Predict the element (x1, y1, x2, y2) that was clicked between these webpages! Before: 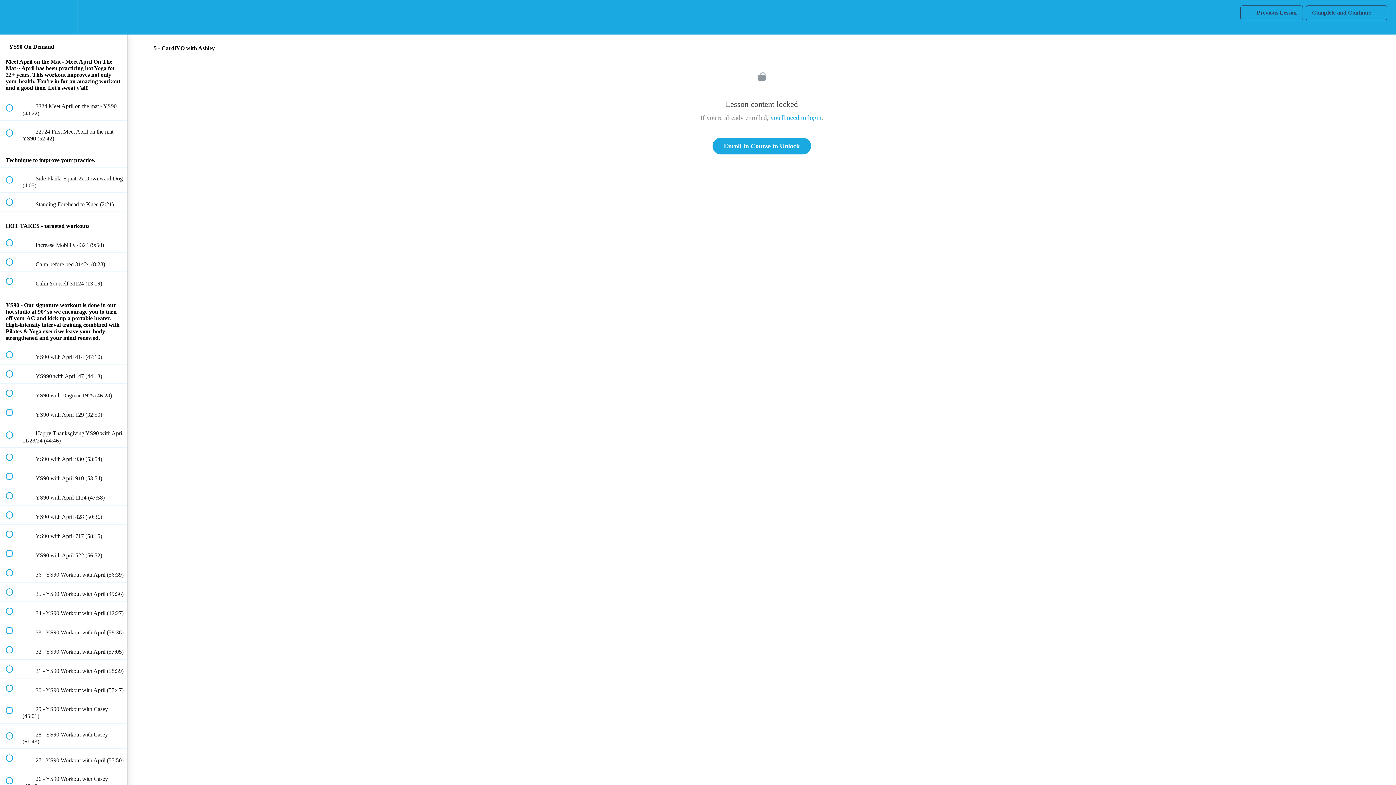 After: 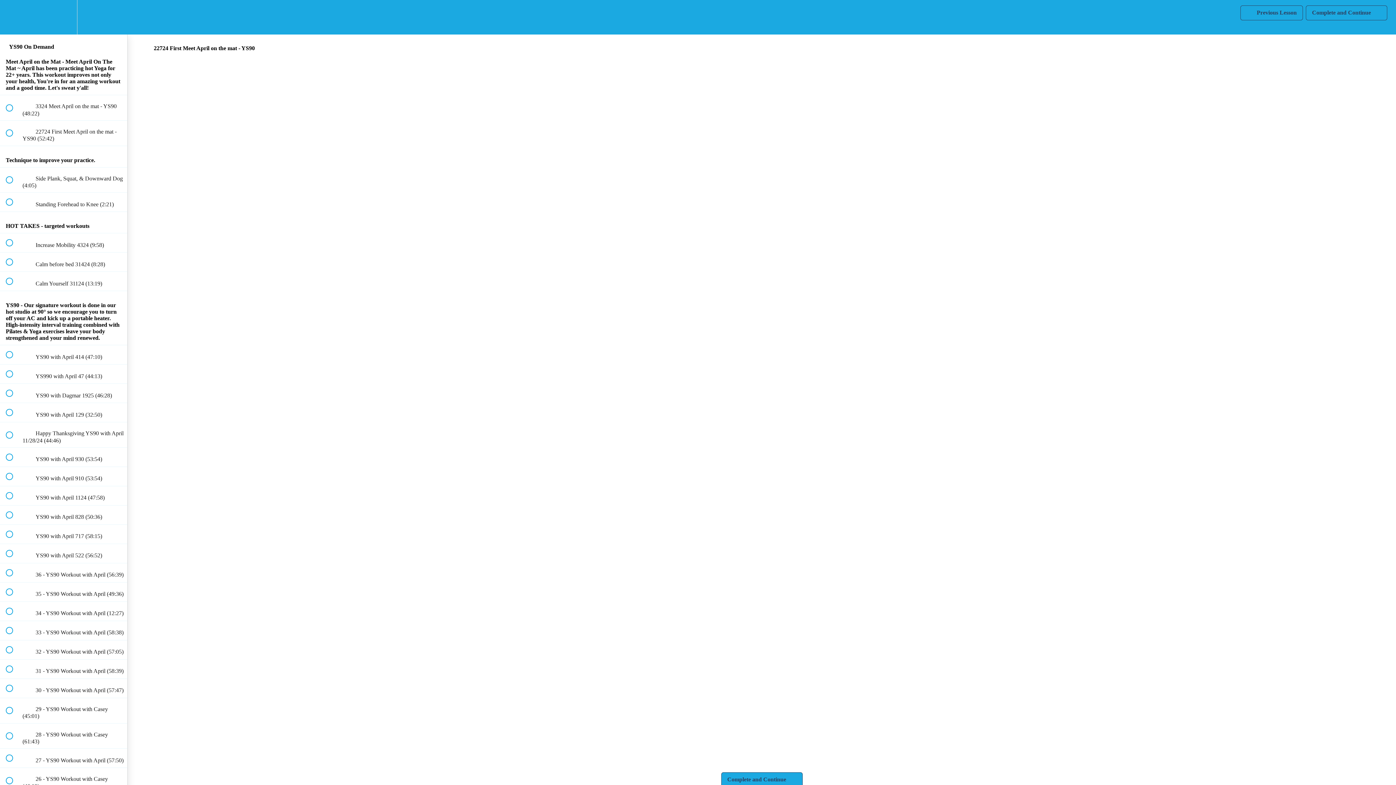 Action: bbox: (0, 120, 127, 145) label:  
 22724 First Meet April on the mat - YS90 (52:42)